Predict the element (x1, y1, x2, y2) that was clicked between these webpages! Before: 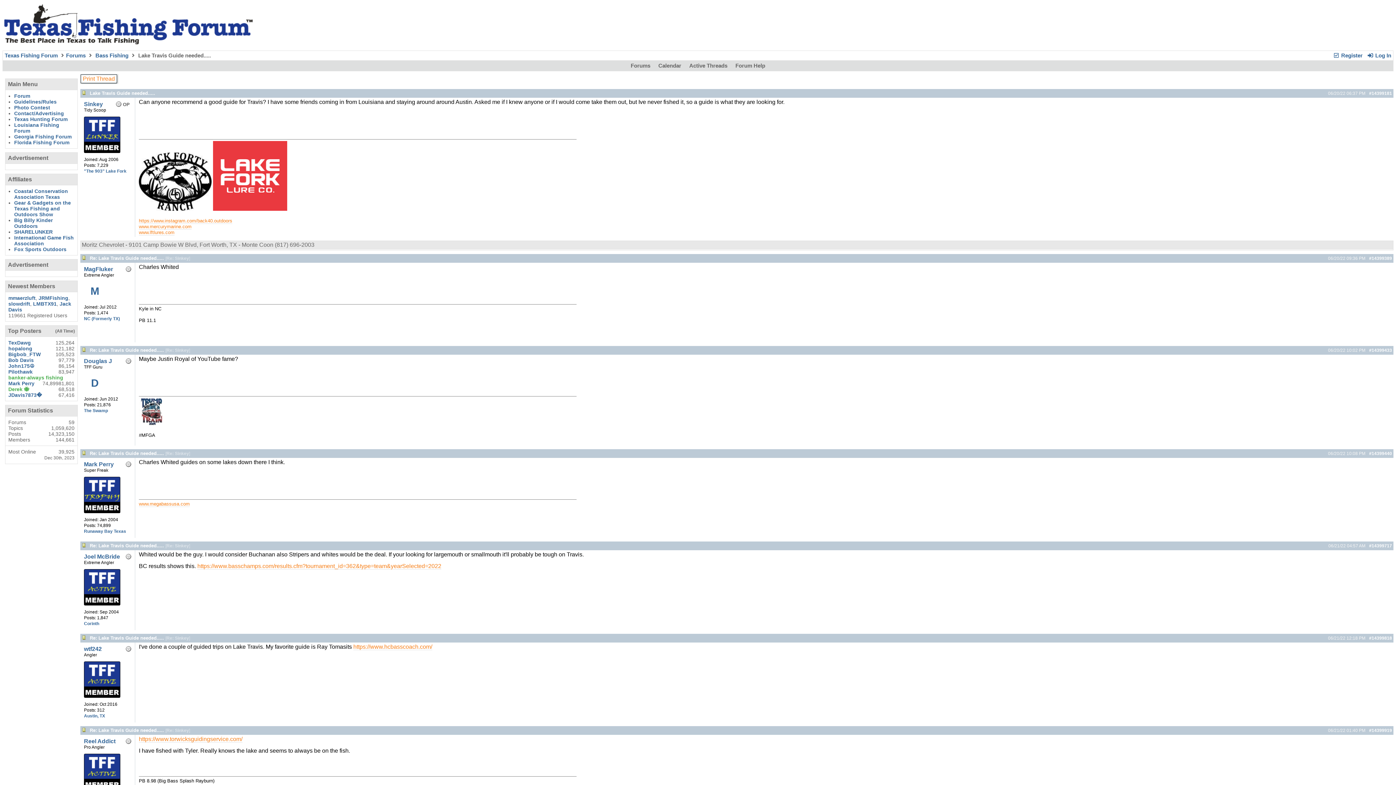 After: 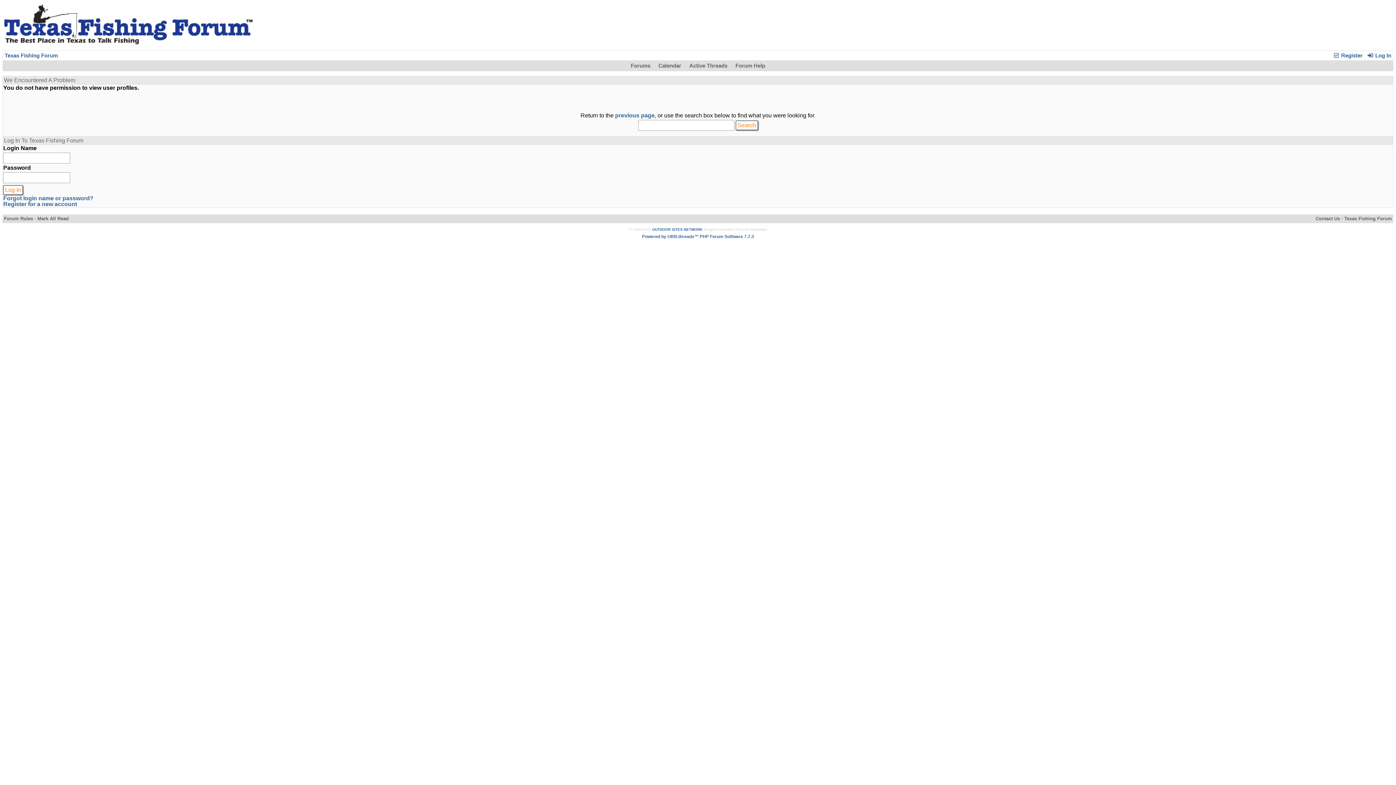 Action: bbox: (38, 295, 68, 301) label: JRMFishing